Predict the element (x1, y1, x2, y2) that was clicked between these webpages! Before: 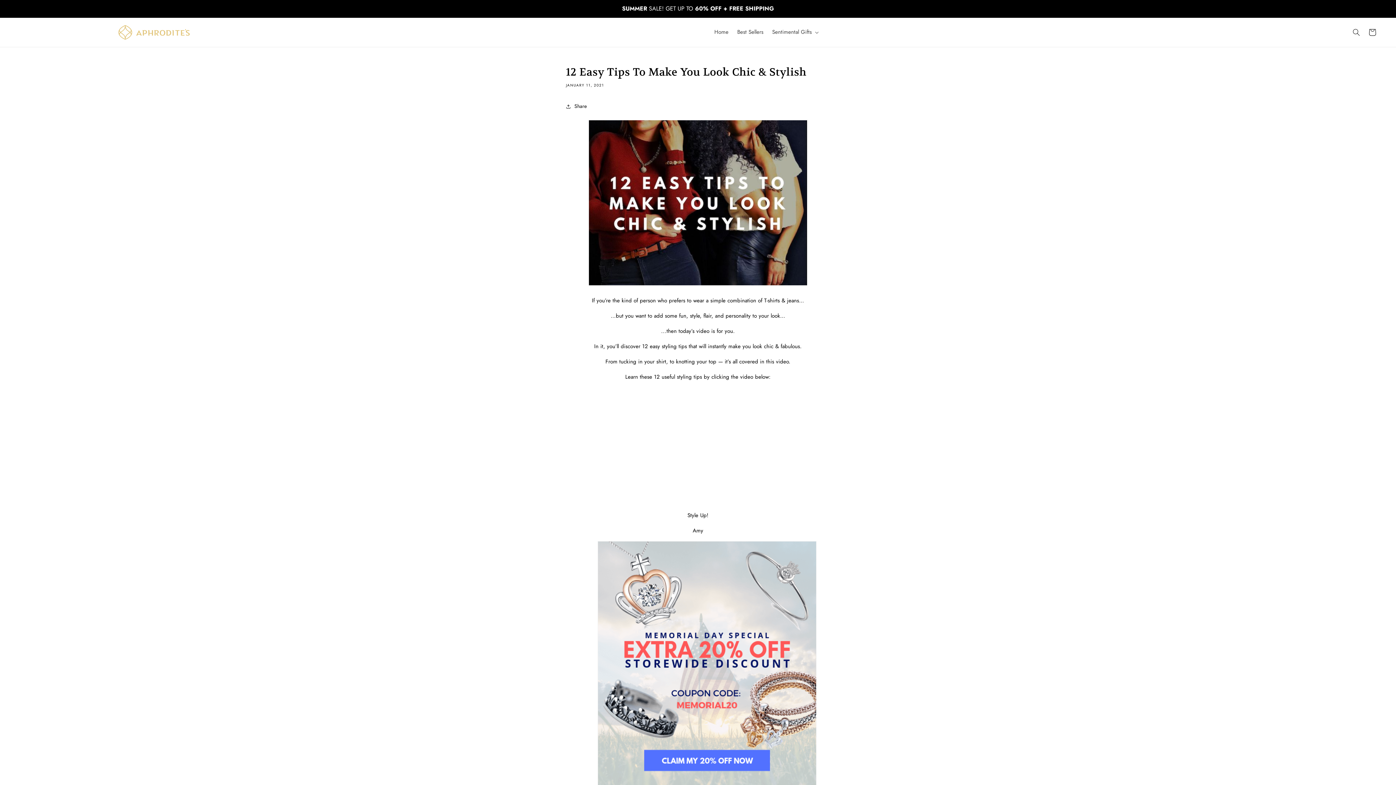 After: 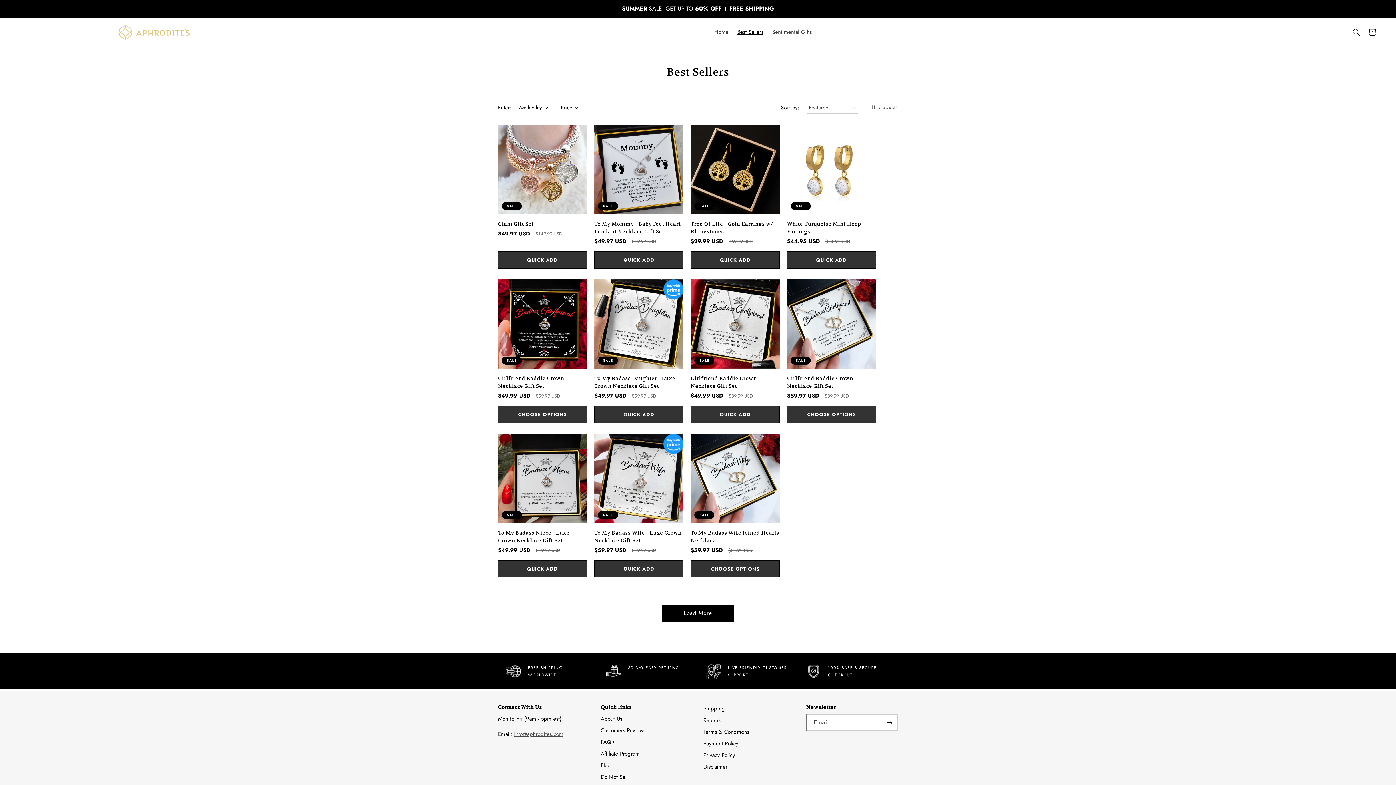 Action: bbox: (733, 24, 768, 40) label: Best Sellers